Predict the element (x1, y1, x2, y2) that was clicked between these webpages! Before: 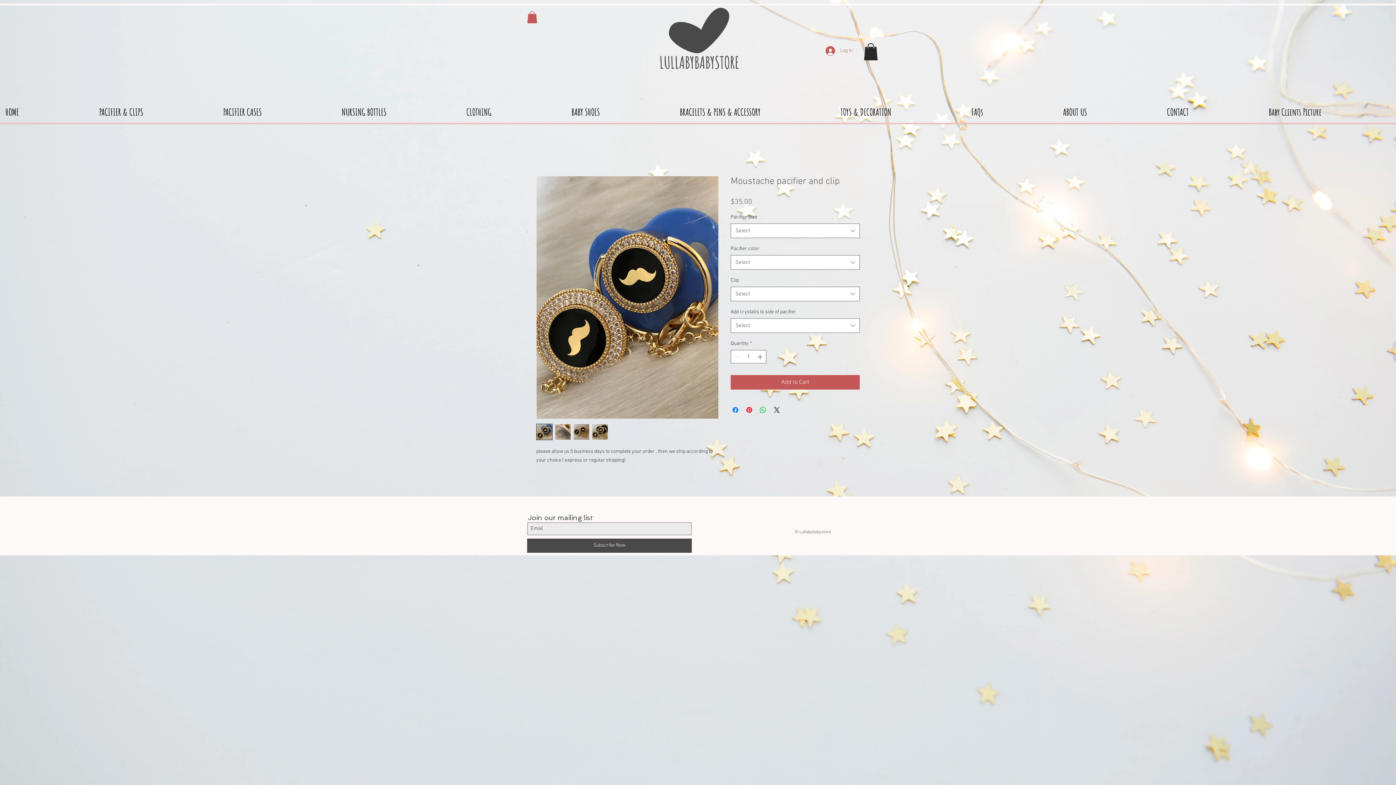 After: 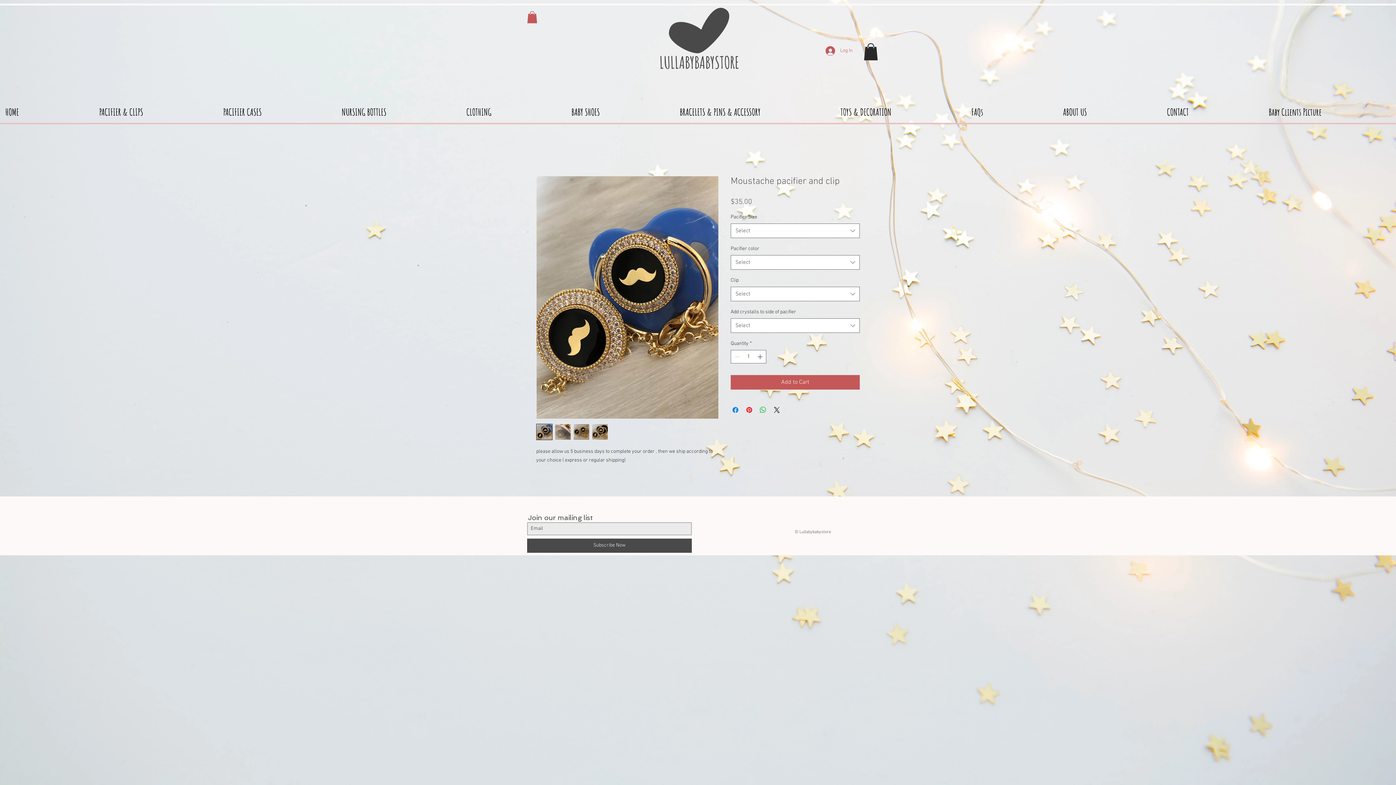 Action: bbox: (864, 43, 878, 60)